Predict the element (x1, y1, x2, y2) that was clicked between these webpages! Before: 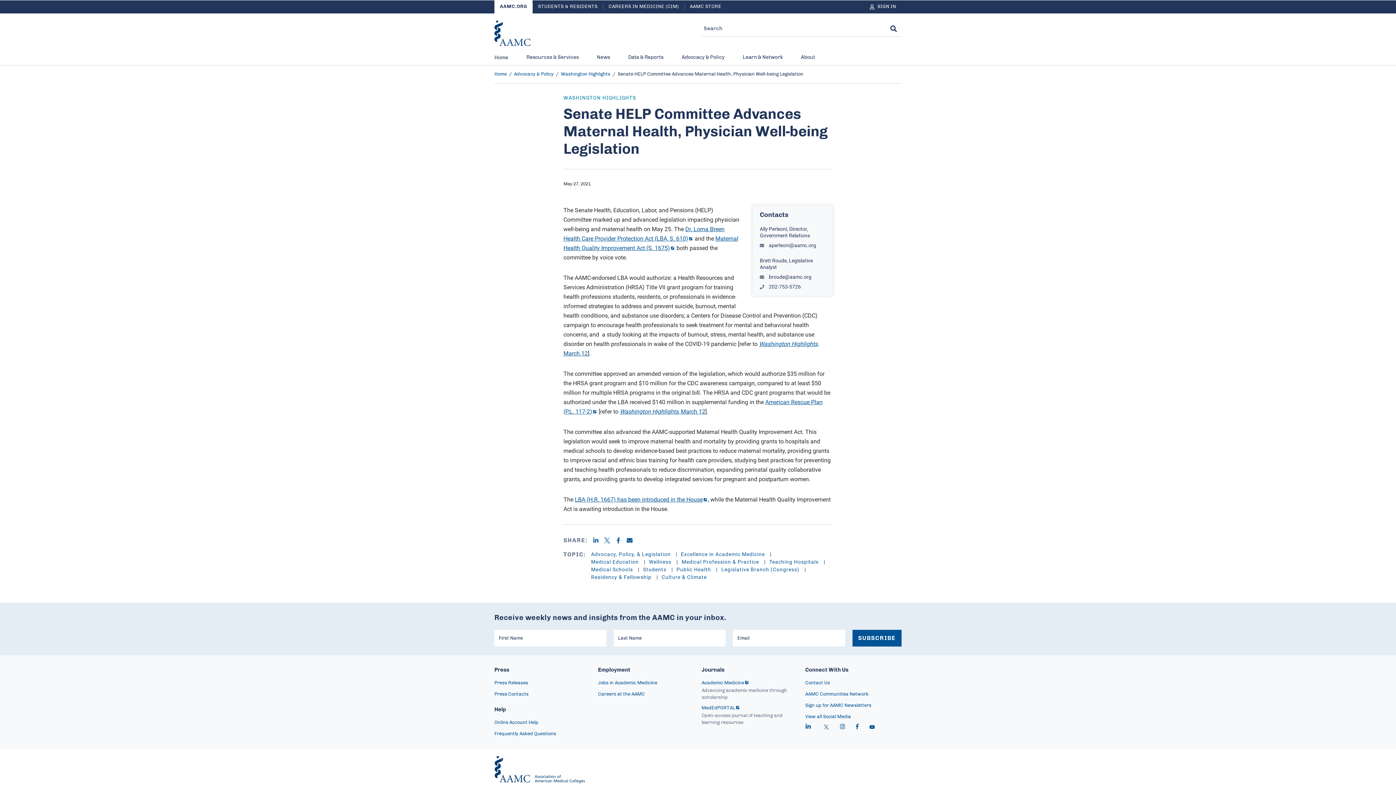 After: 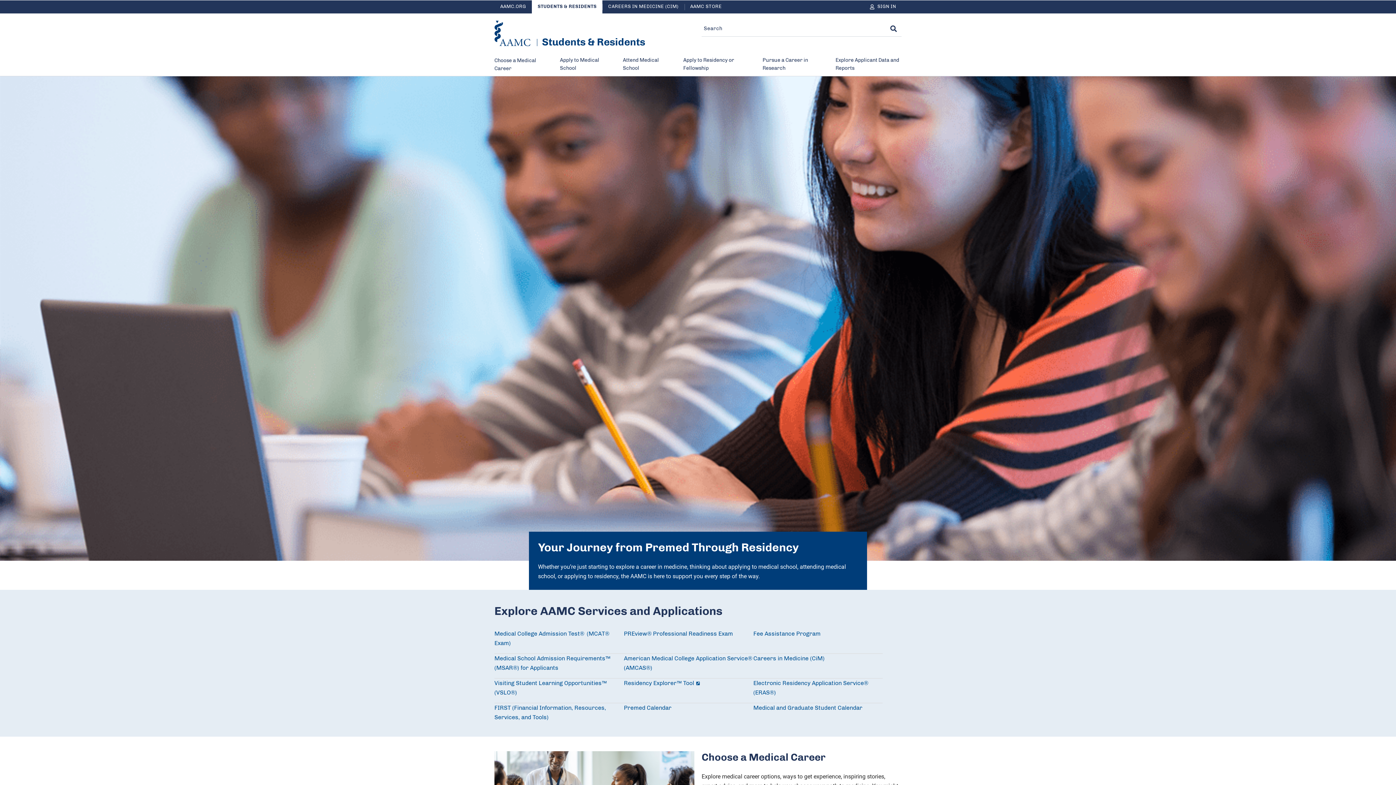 Action: bbox: (532, 0, 603, 13) label: STUDENTS & RESIDENTS